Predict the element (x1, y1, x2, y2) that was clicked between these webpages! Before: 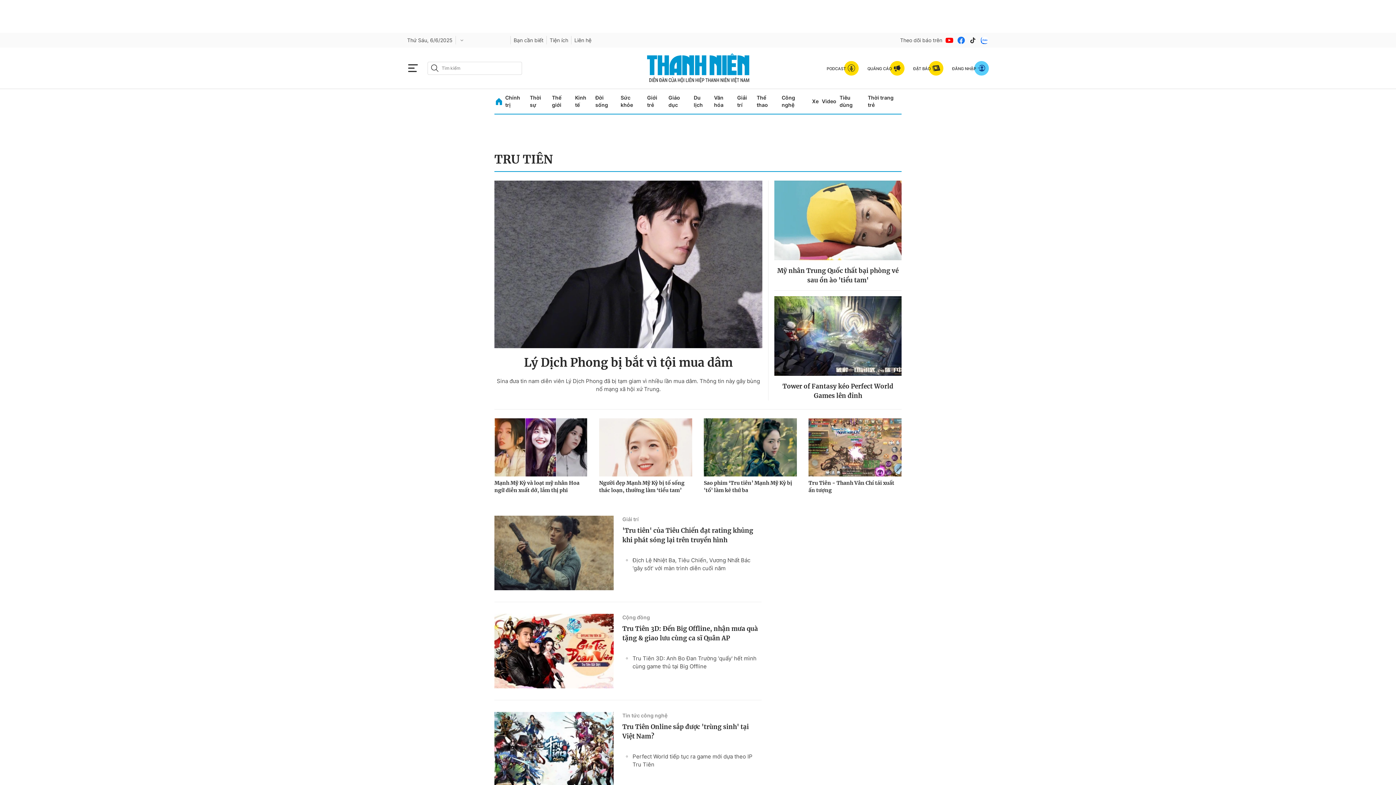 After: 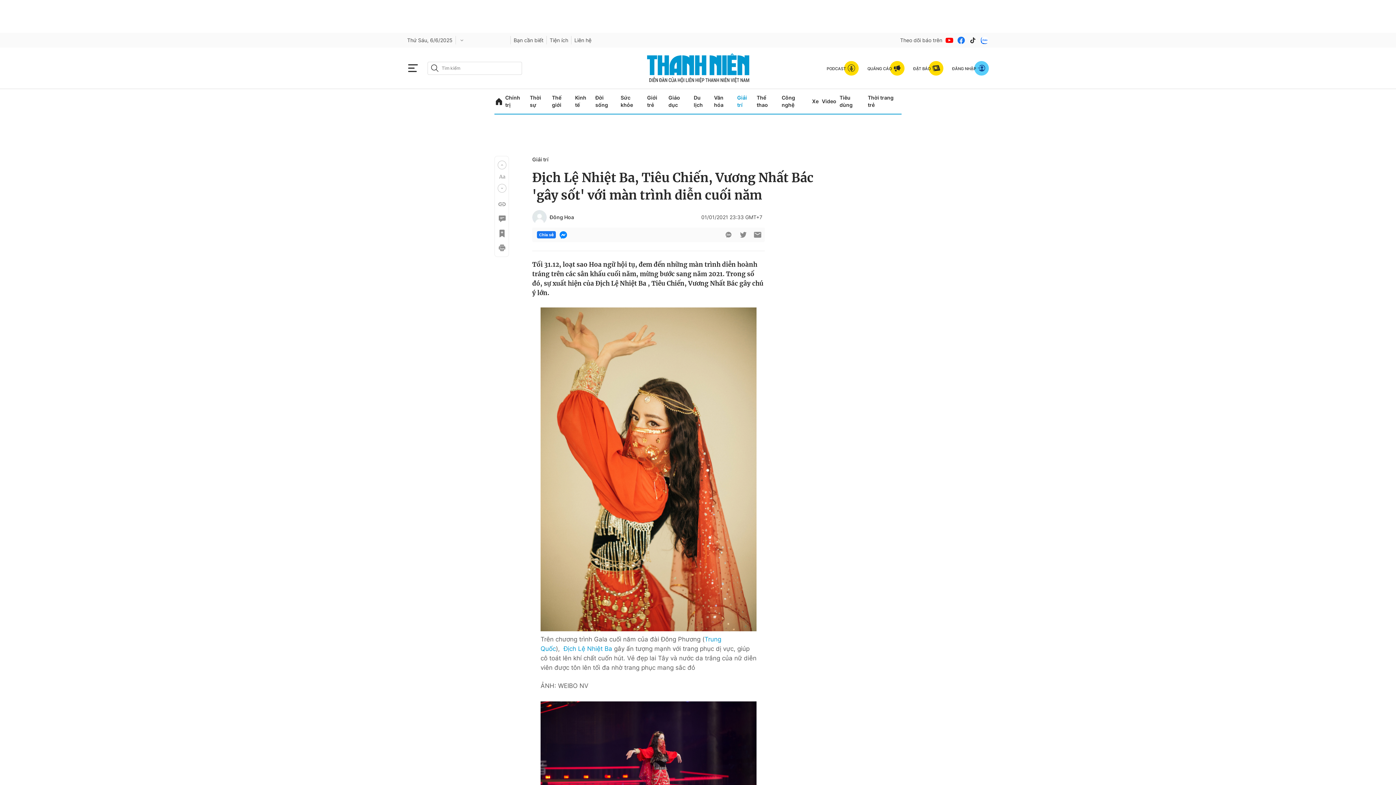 Action: label: Địch Lệ Nhiệt Ba, Tiêu Chiến, Vương Nhất Bác 'gây sốt' với màn trình diễn cuối năm bbox: (622, 556, 761, 572)